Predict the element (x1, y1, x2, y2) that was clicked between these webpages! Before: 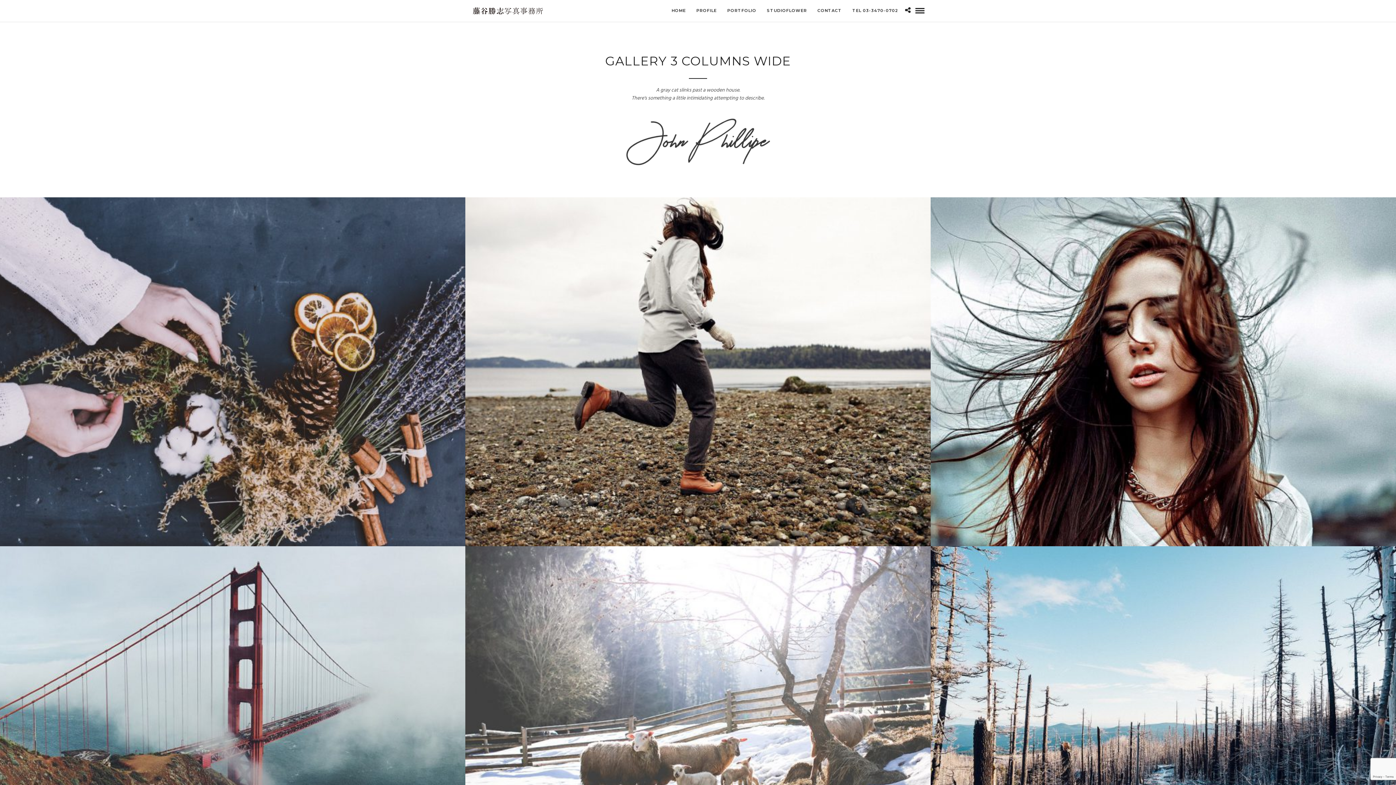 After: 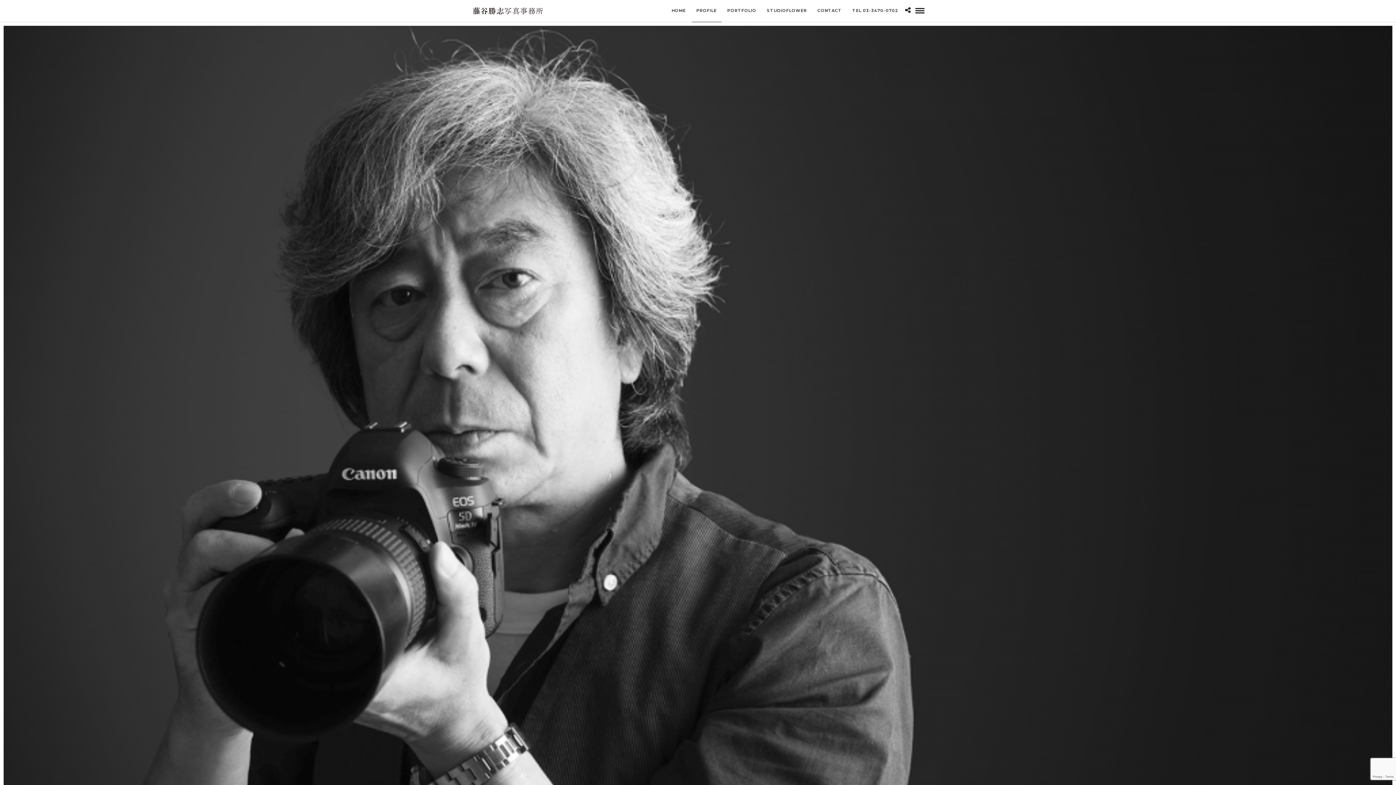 Action: label: PROFILE bbox: (691, 0, 721, 22)